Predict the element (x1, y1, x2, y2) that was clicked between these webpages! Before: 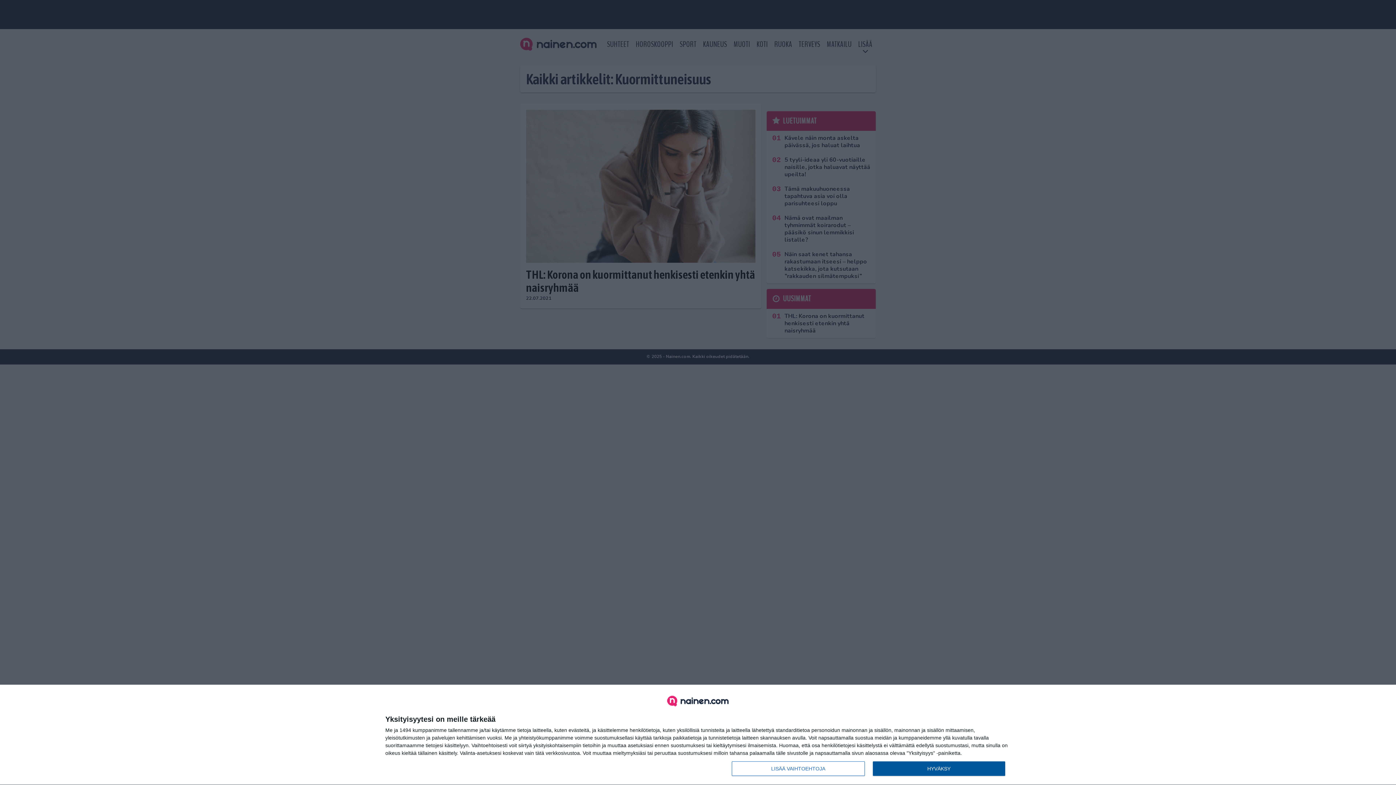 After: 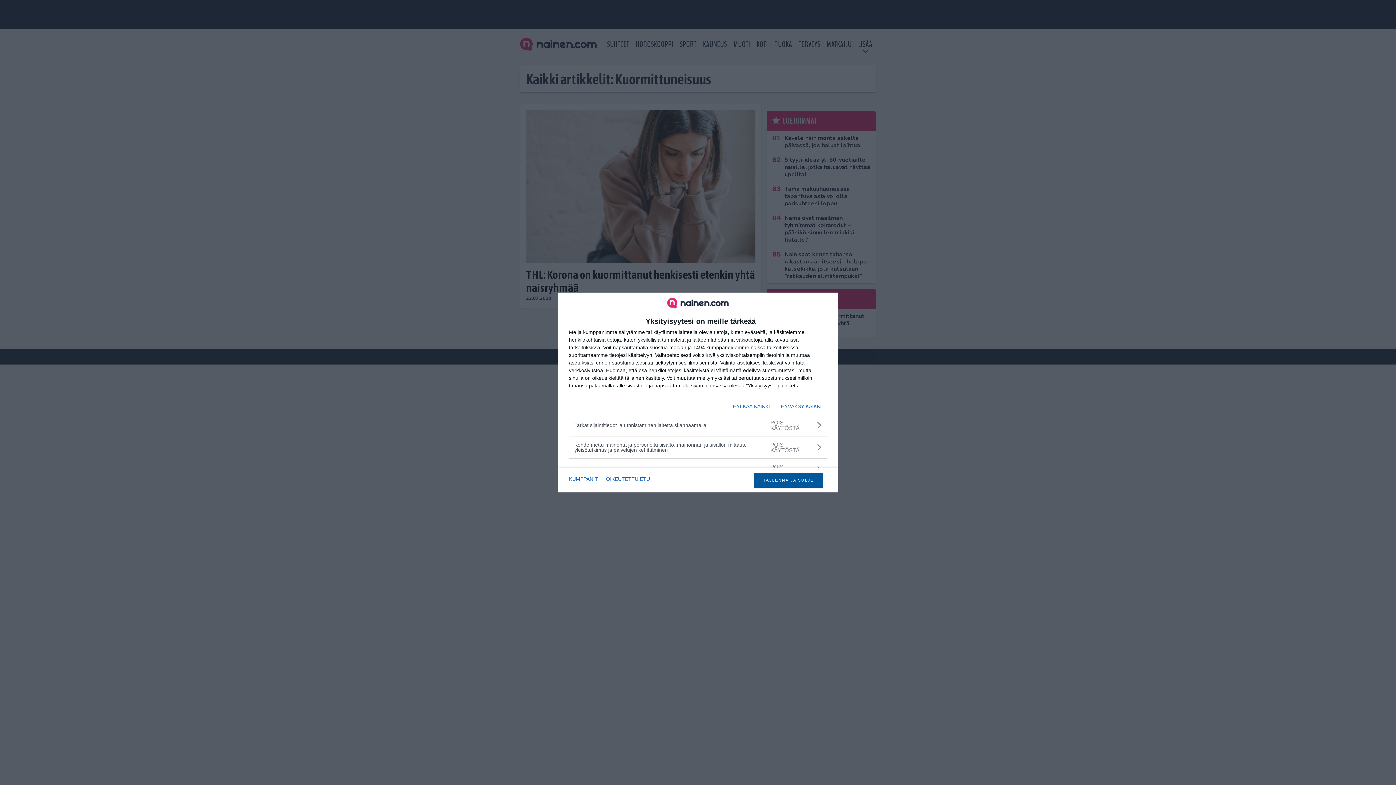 Action: bbox: (732, 761, 864, 776) label: LISÄÄ VAIHTOEHTOJA